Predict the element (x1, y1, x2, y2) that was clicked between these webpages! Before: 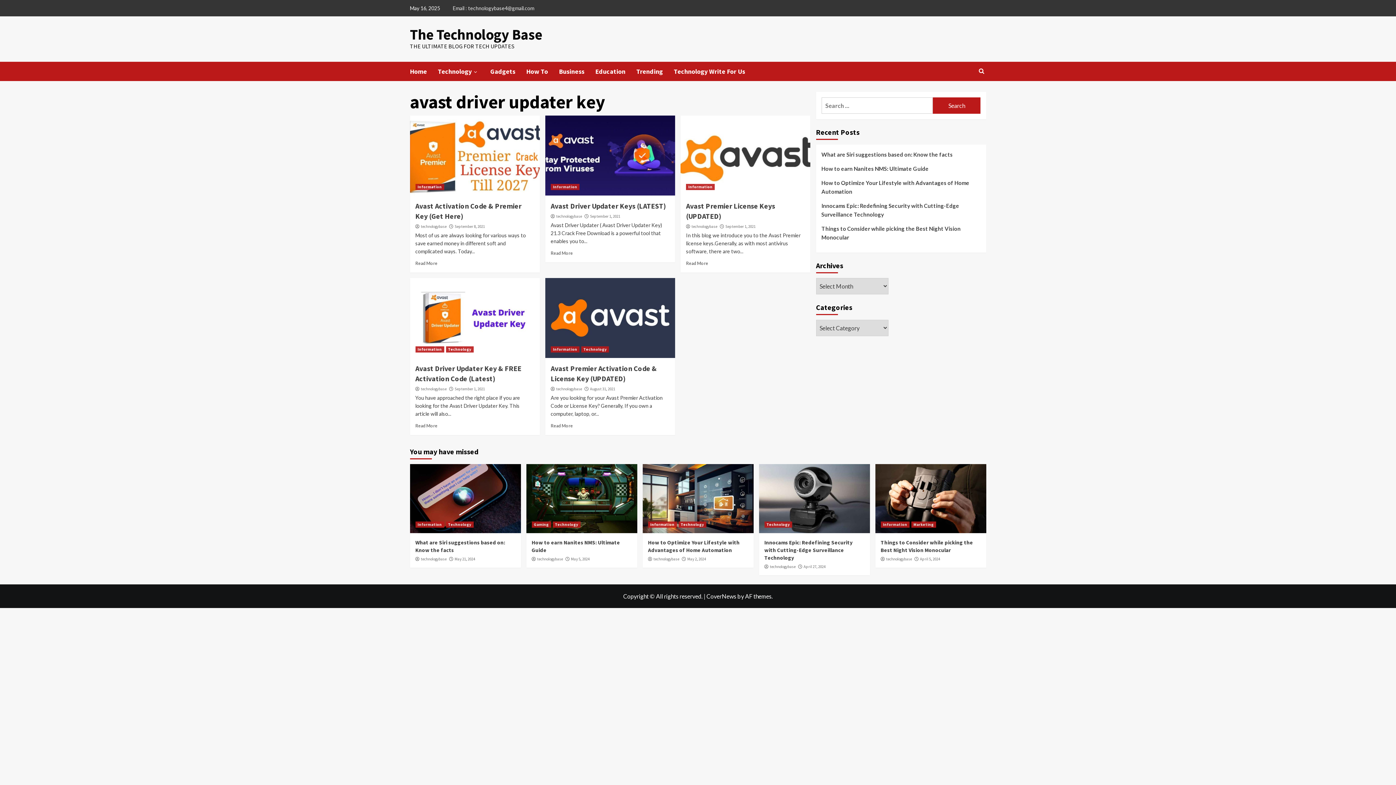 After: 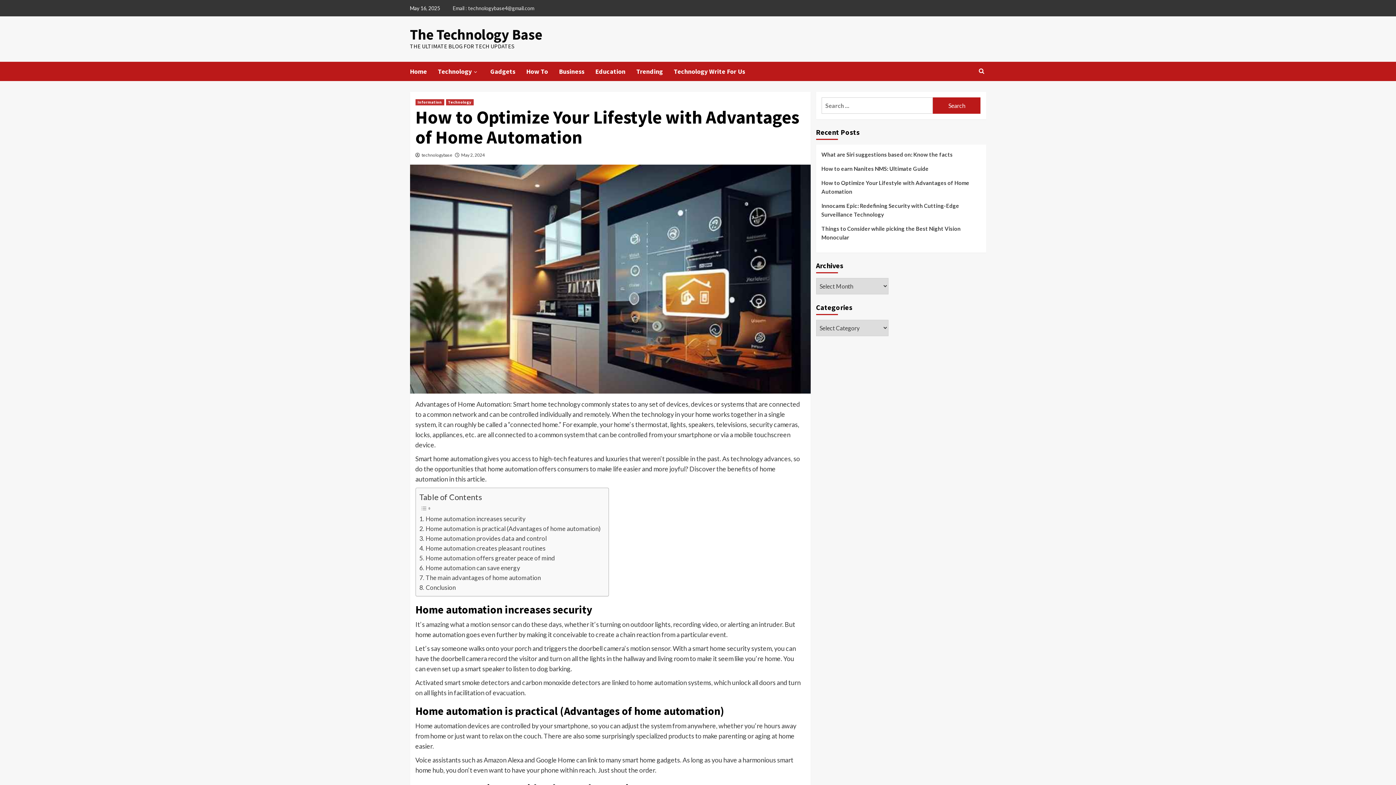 Action: bbox: (642, 464, 753, 533)